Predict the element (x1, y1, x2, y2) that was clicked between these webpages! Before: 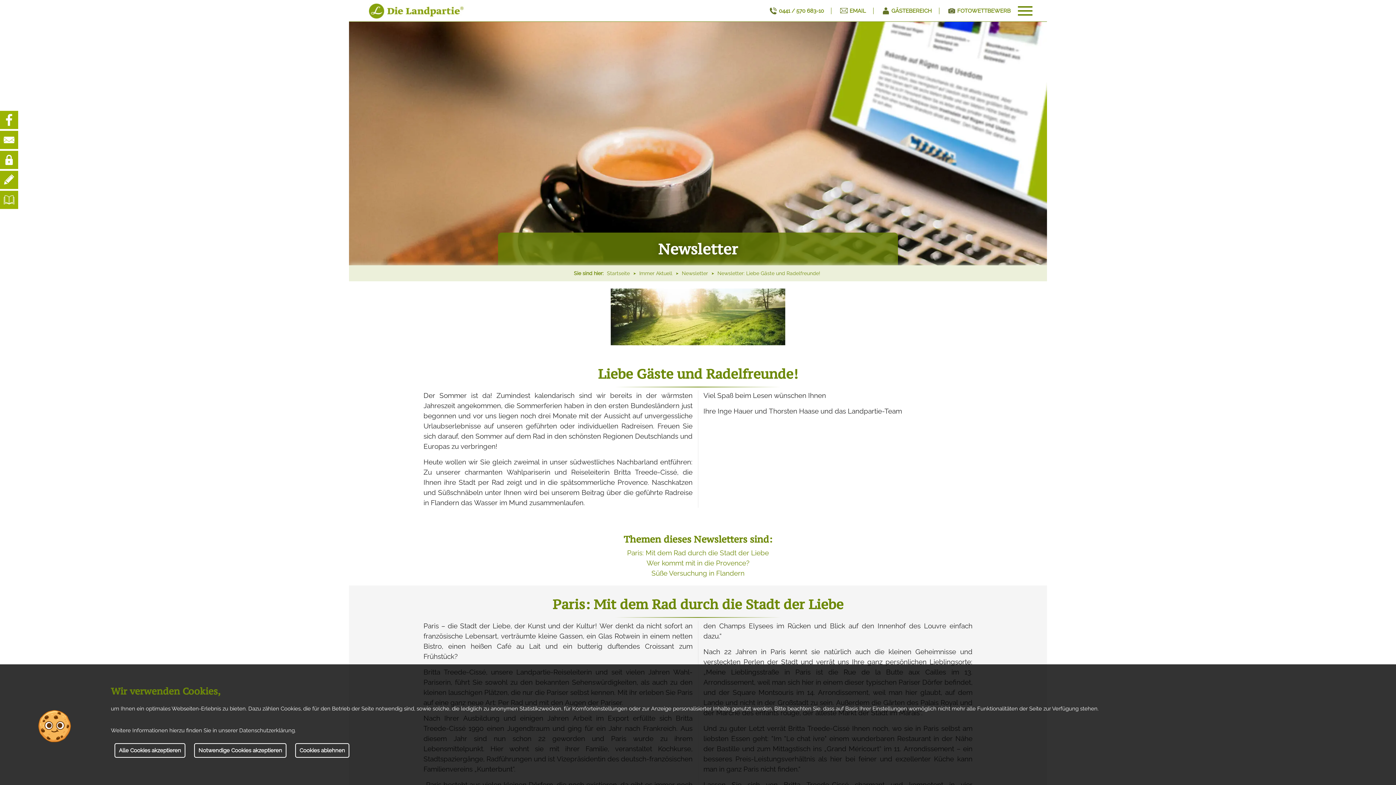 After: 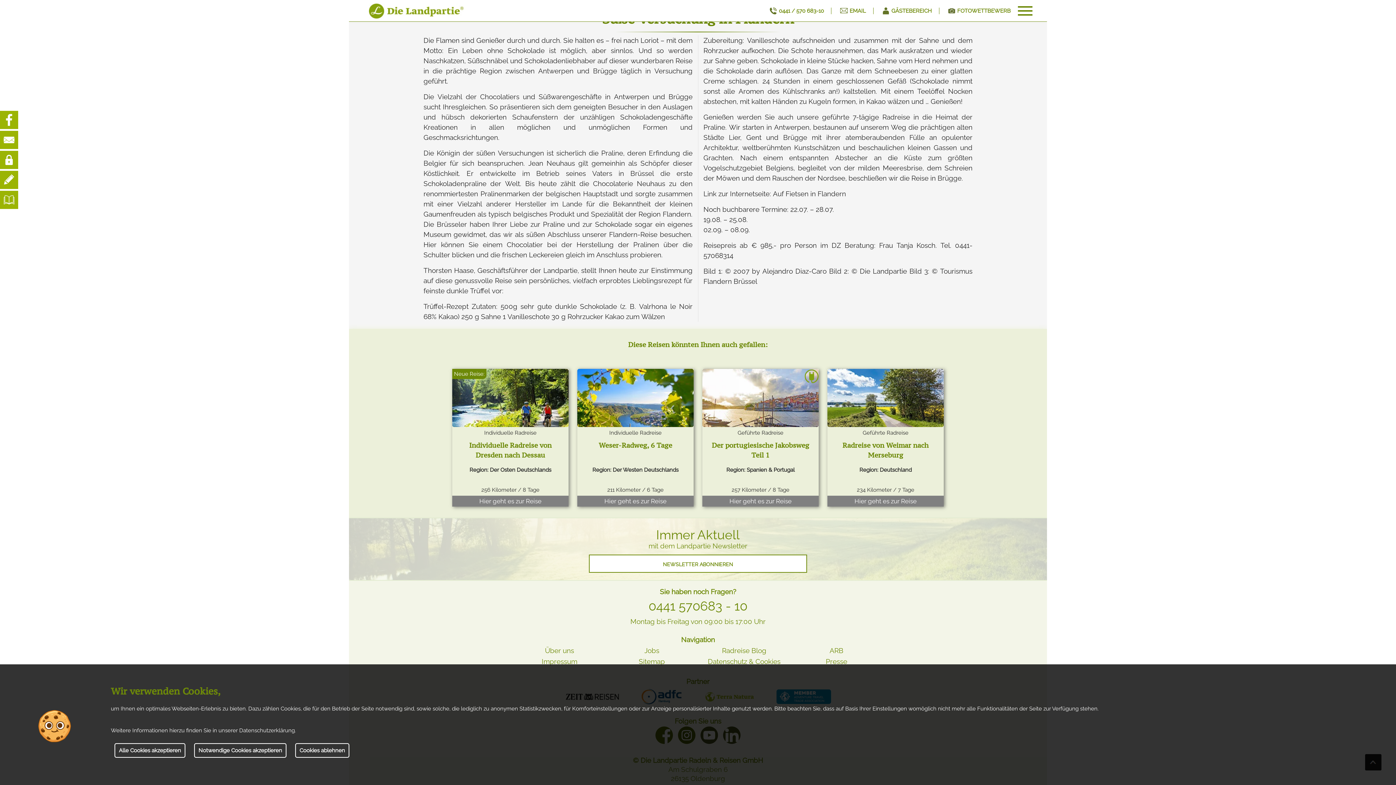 Action: label: Süße Versuchung in Flandern bbox: (651, 569, 744, 577)